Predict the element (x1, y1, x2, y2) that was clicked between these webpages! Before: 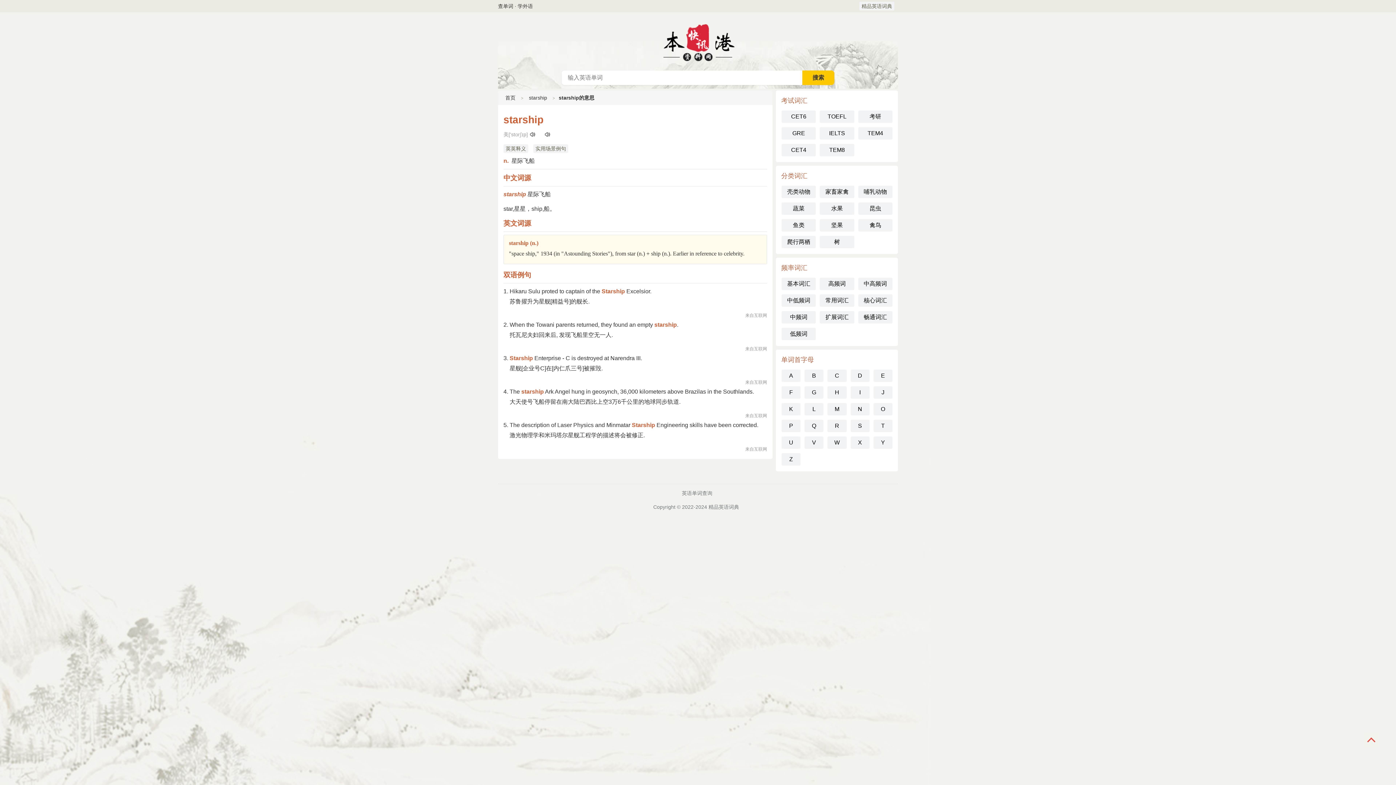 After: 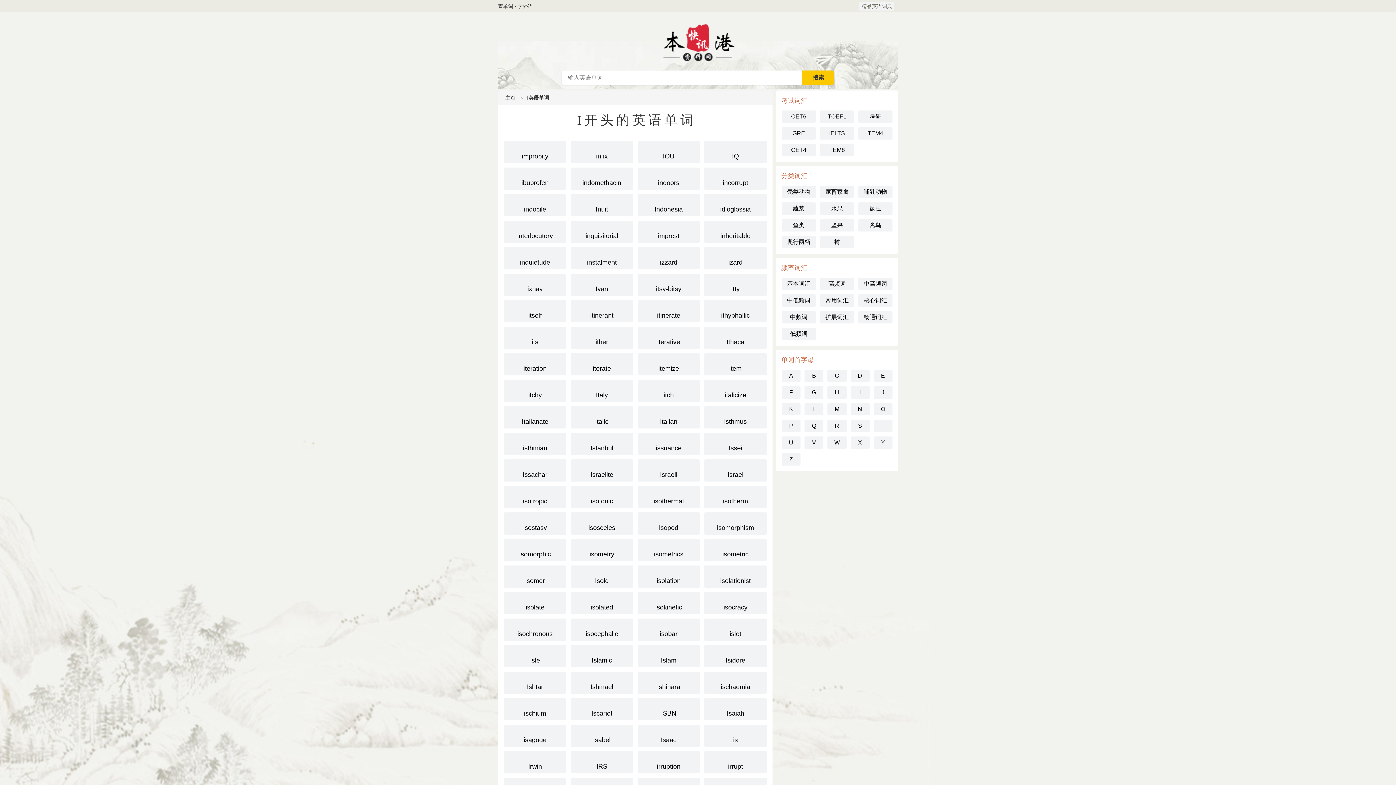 Action: label: I bbox: (850, 386, 869, 398)